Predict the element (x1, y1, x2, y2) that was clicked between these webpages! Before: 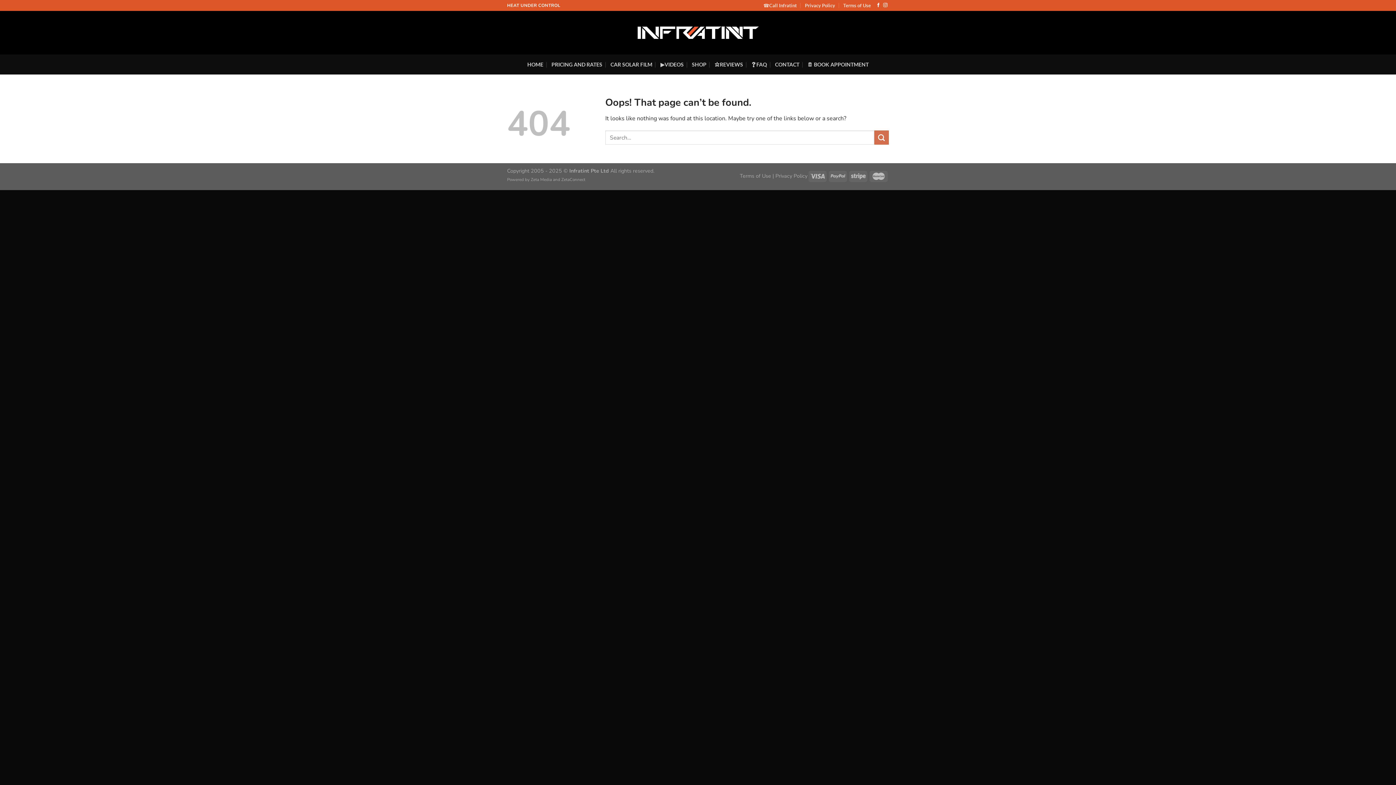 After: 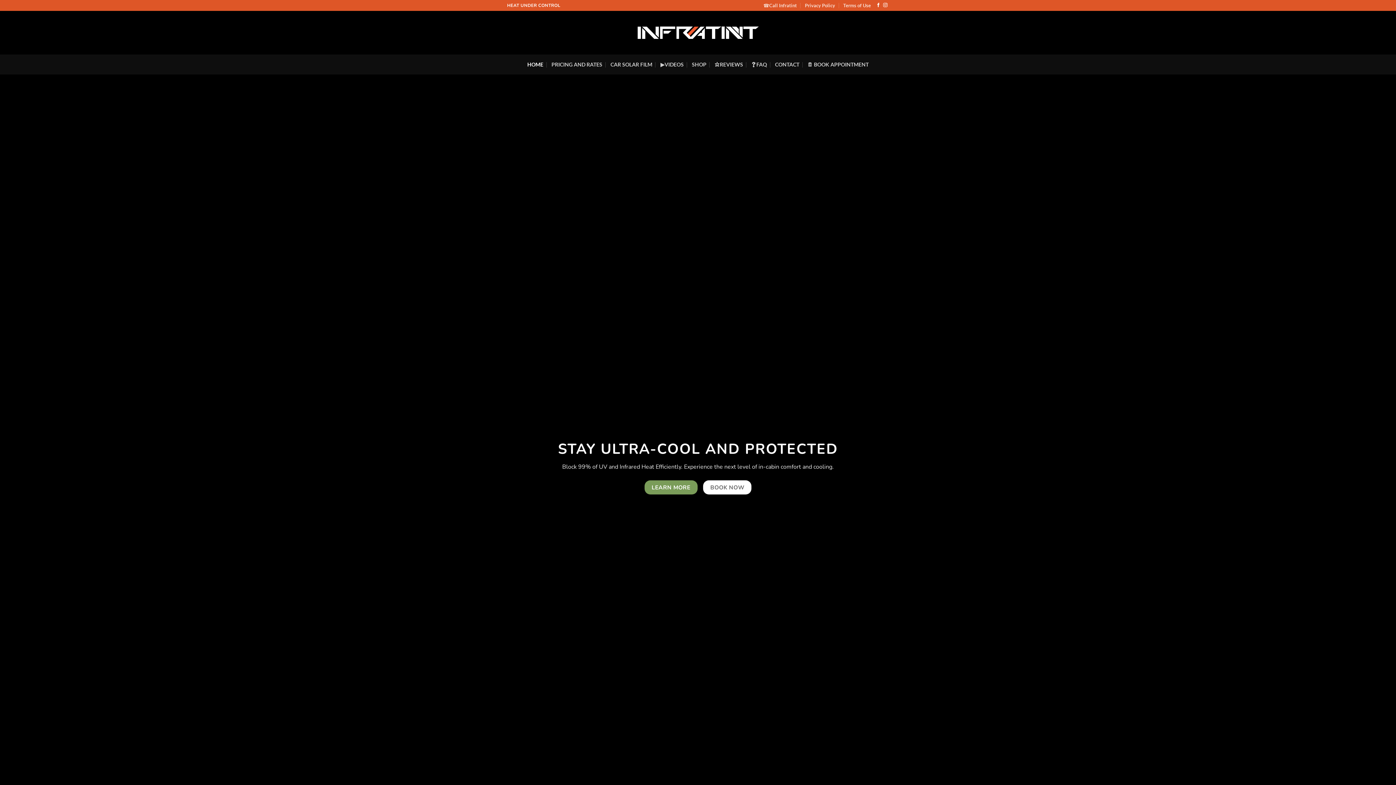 Action: bbox: (637, 26, 758, 38)